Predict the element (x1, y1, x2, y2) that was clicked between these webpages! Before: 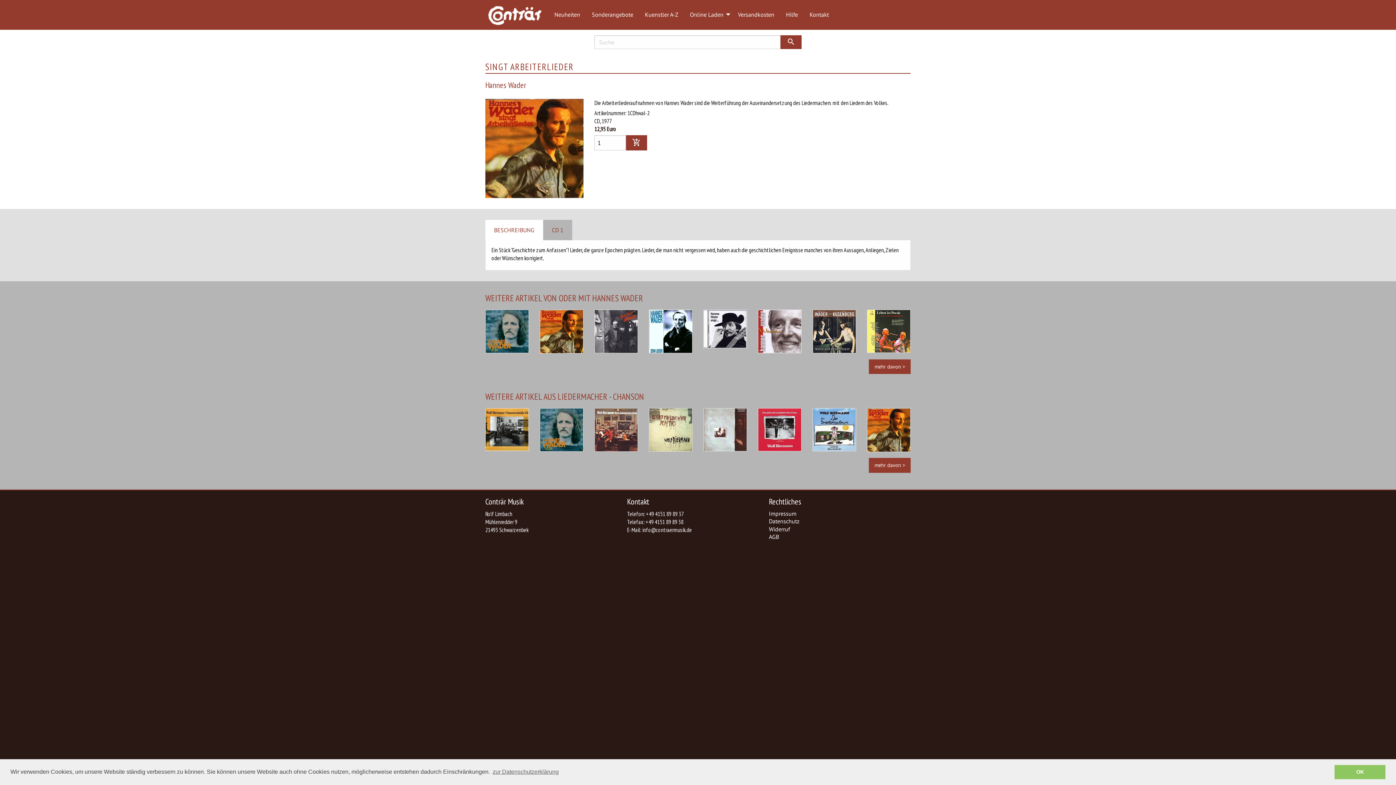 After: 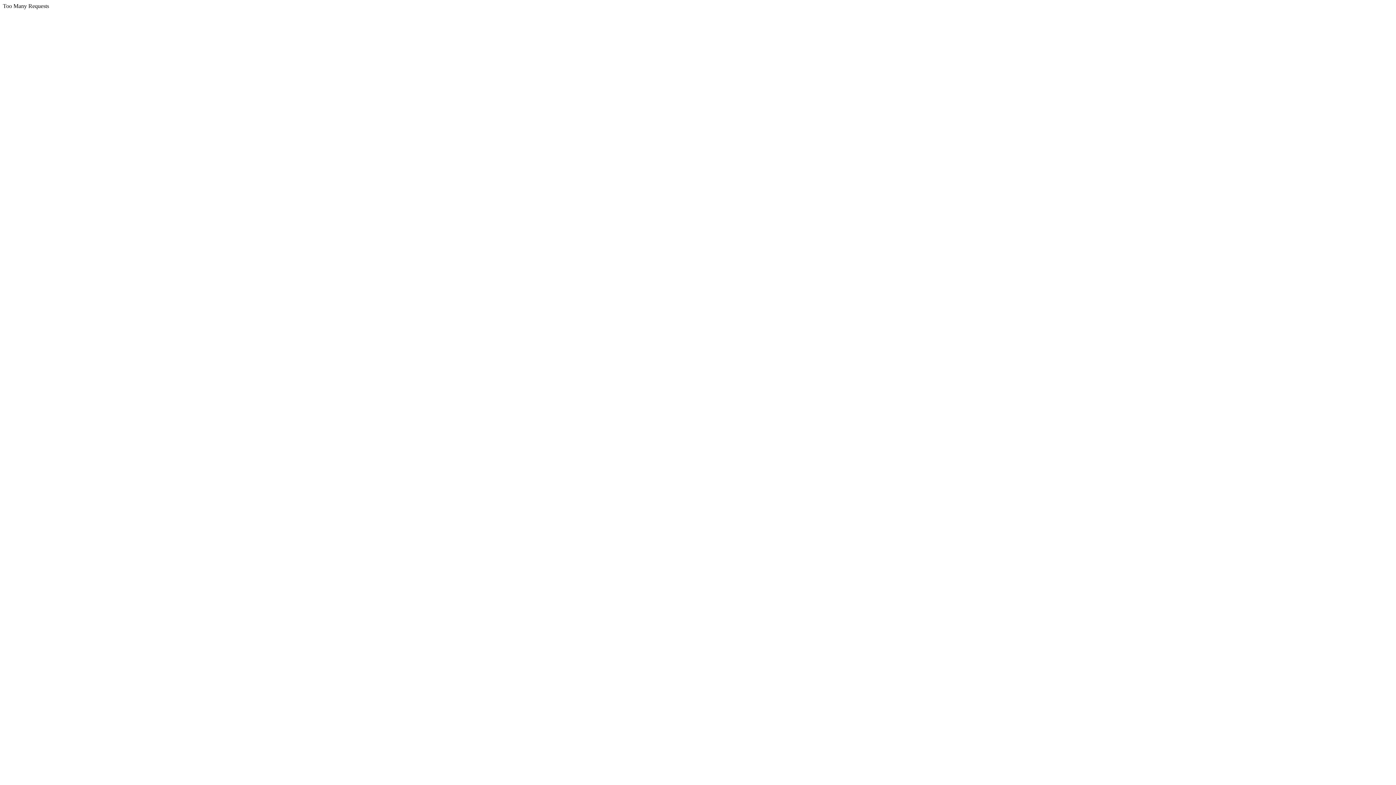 Action: bbox: (758, 408, 801, 451)